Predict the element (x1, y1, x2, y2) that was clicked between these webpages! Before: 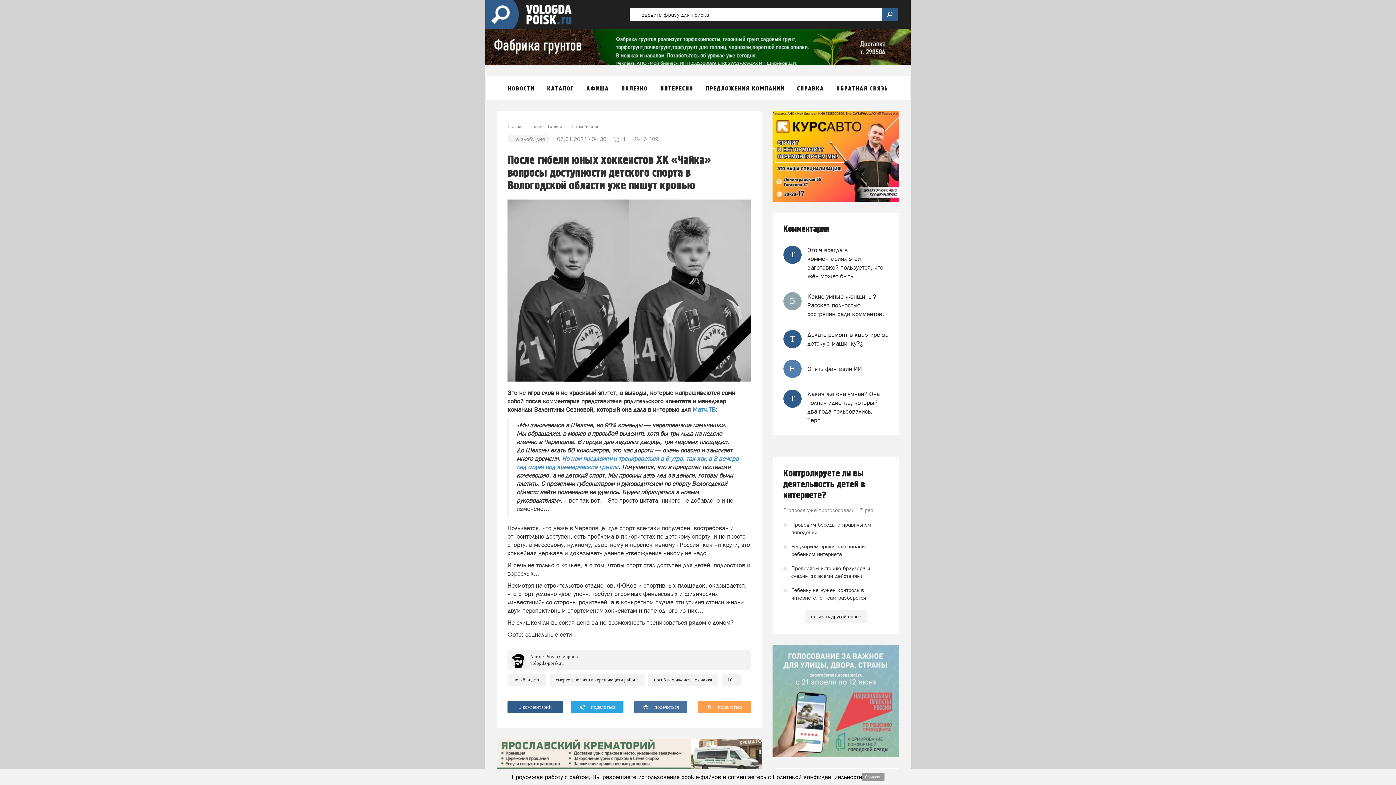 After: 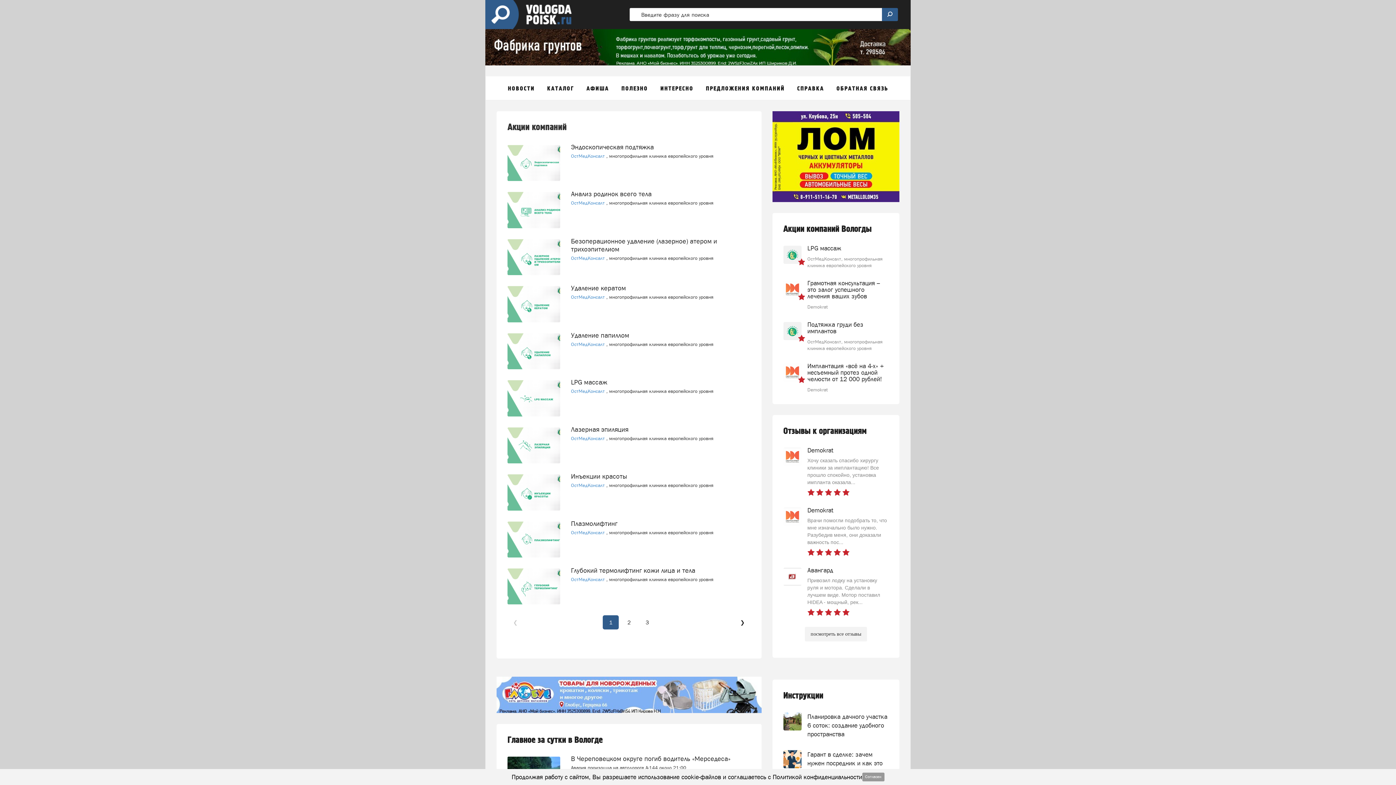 Action: label: ПРЕДЛОЖЕНИЯ КОМПАНИЙ bbox: (706, 84, 784, 92)